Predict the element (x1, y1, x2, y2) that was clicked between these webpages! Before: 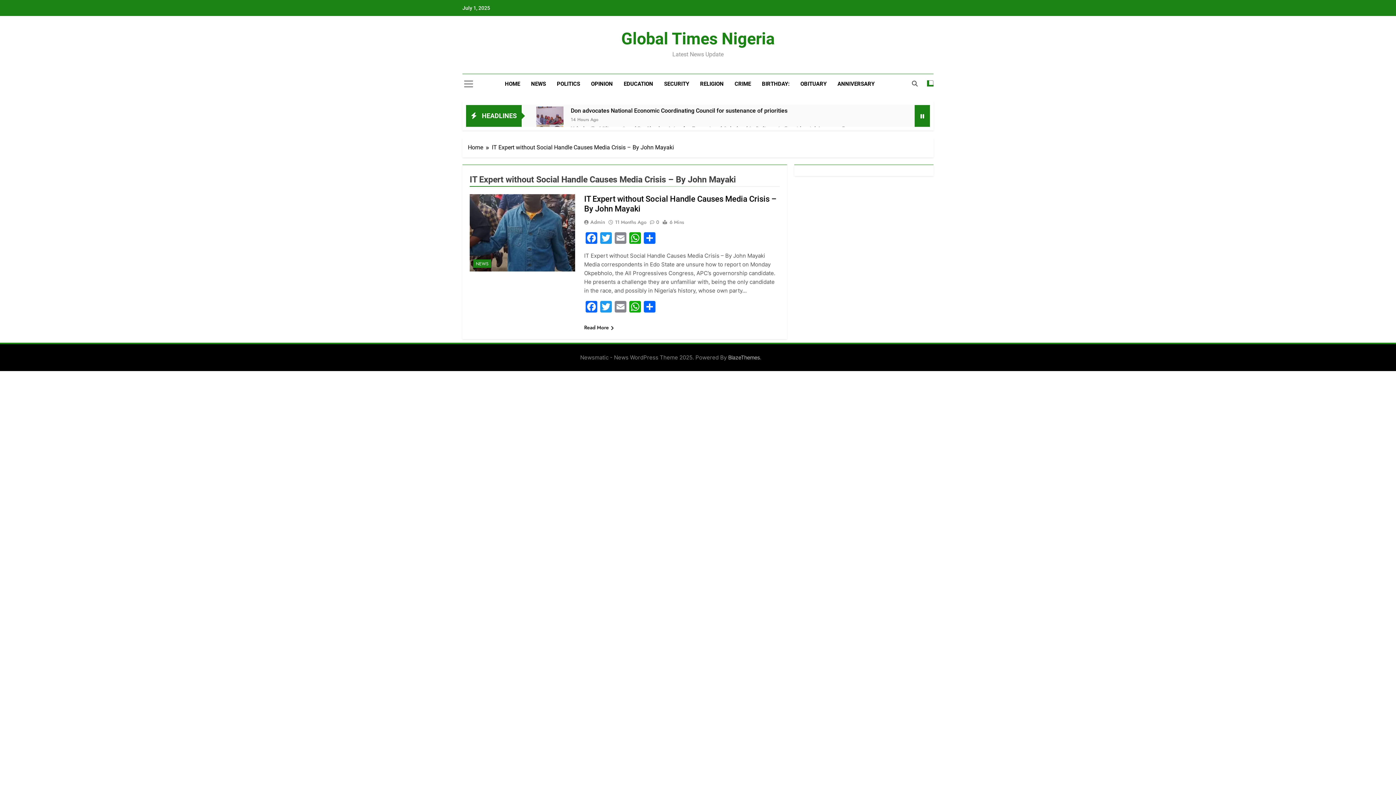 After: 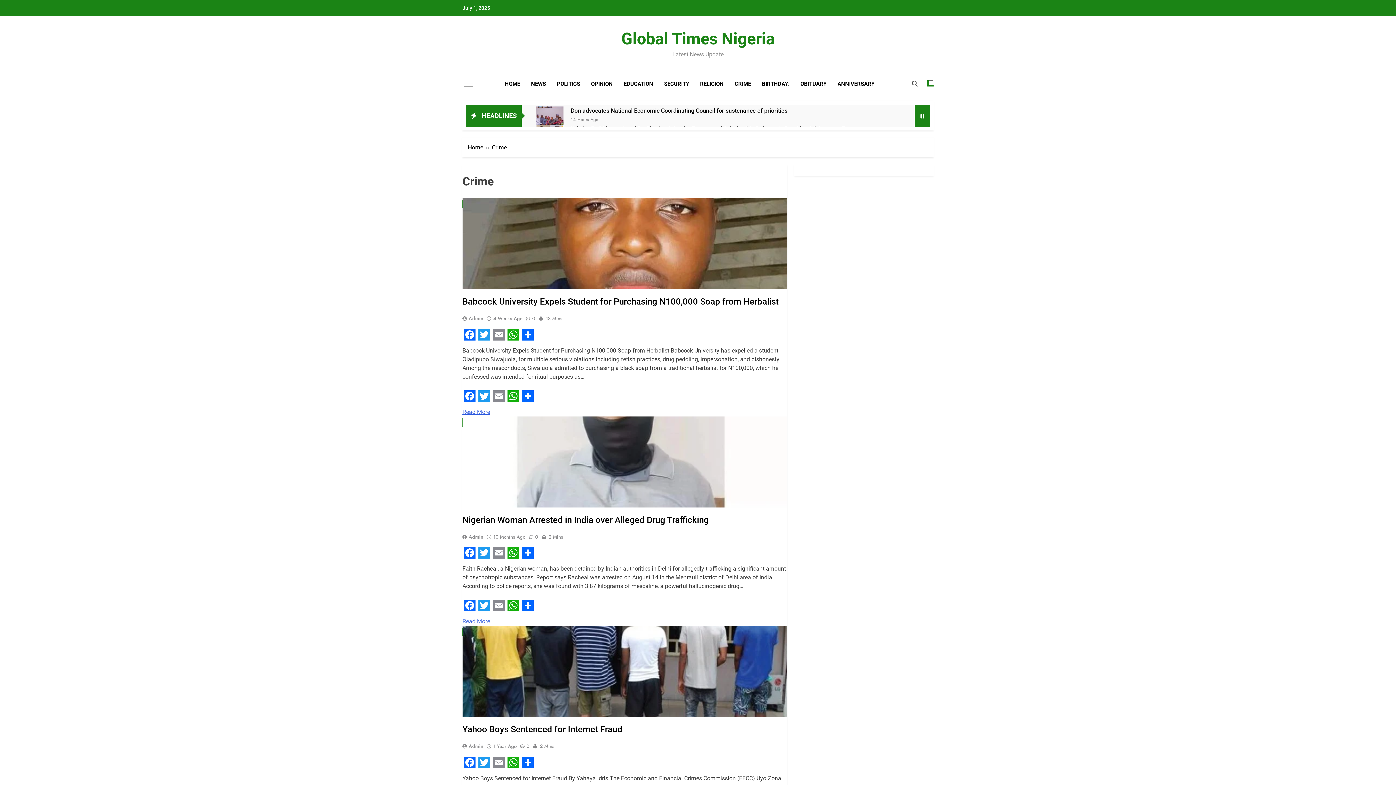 Action: bbox: (729, 74, 756, 93) label: CRIME